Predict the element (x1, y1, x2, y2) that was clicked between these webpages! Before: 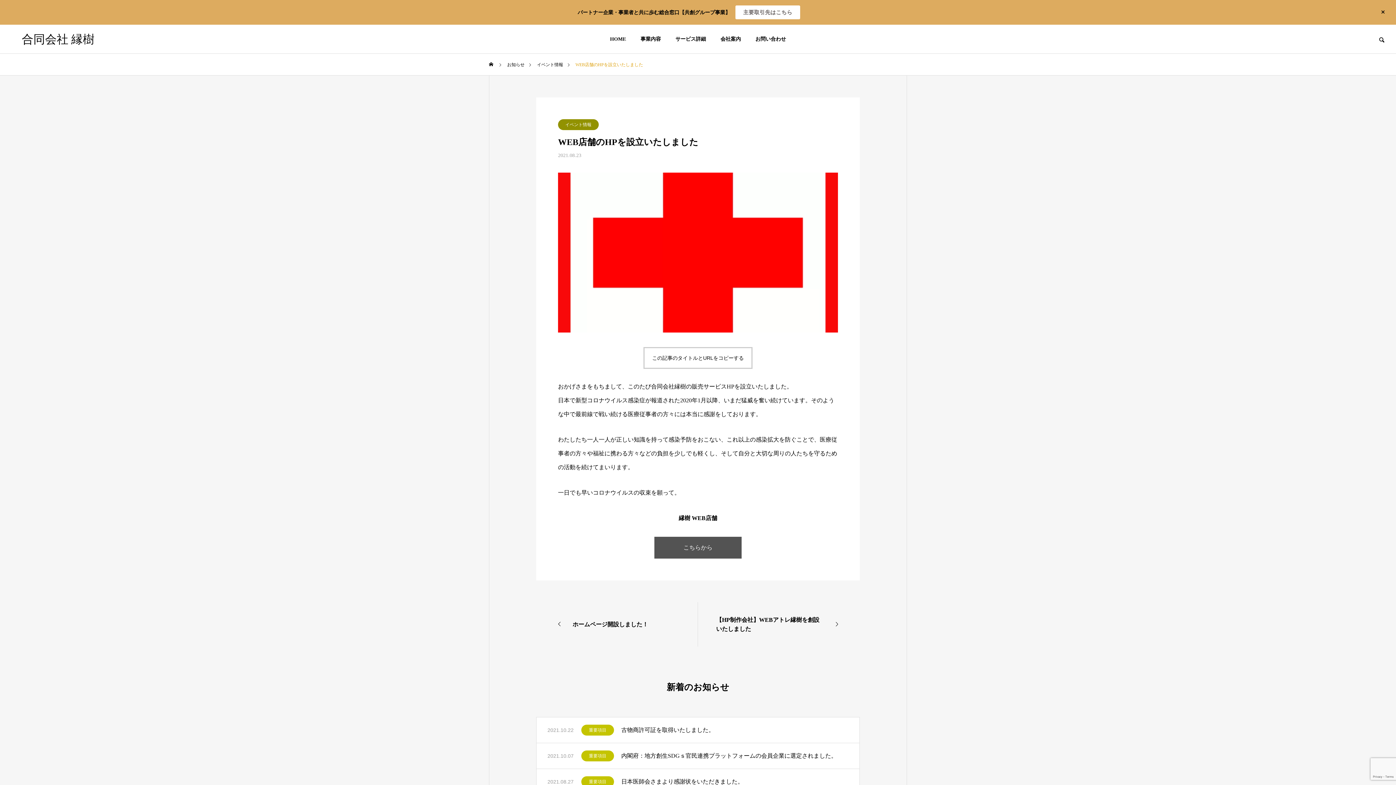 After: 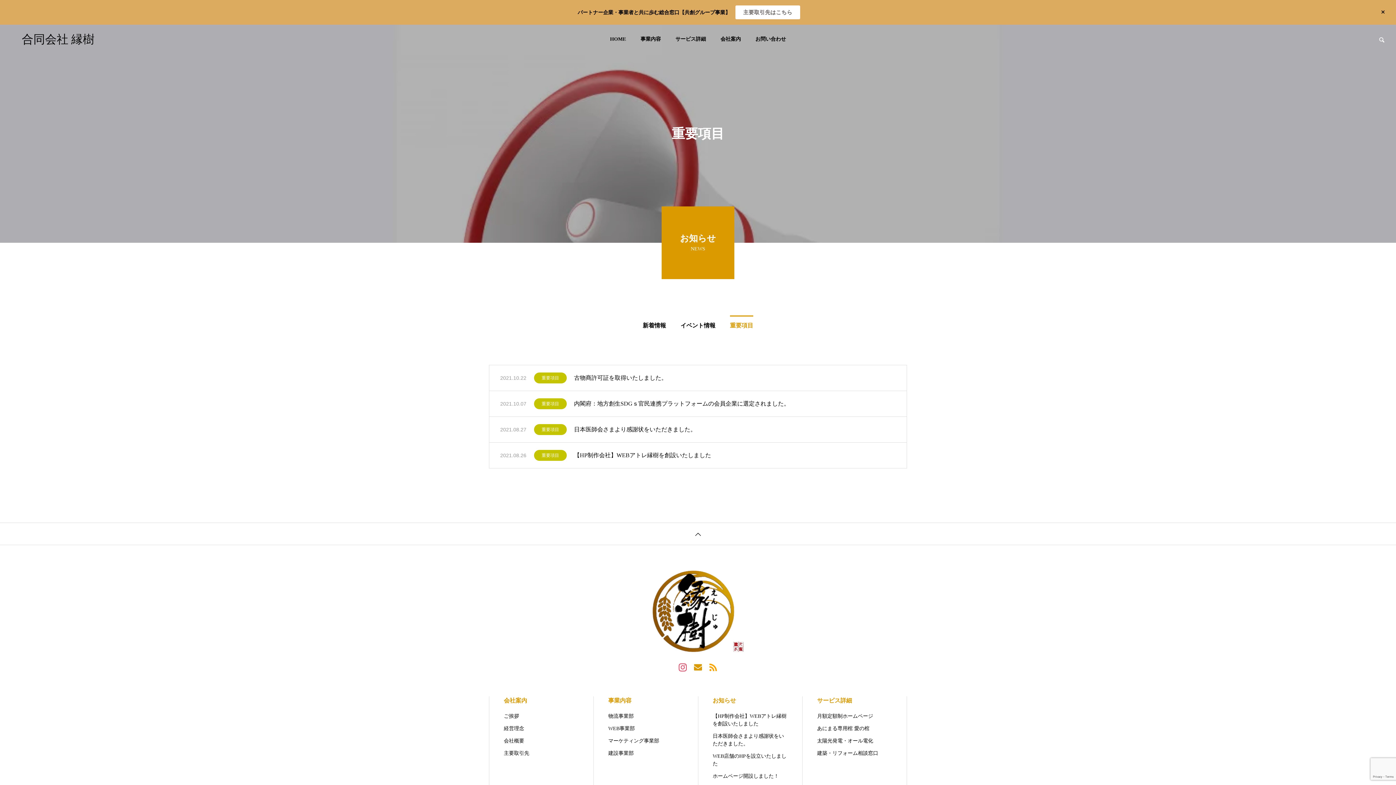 Action: label: 重要項目 bbox: (581, 750, 614, 761)